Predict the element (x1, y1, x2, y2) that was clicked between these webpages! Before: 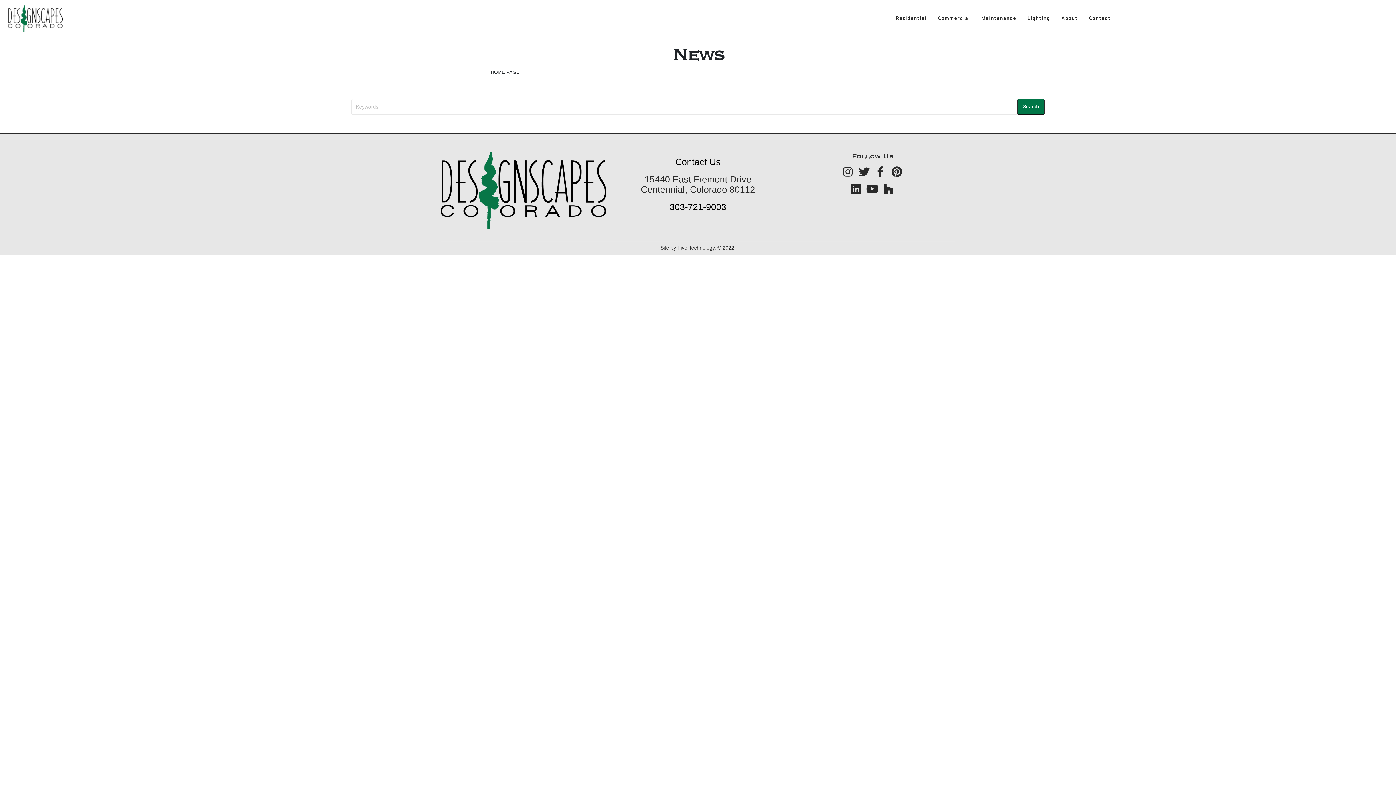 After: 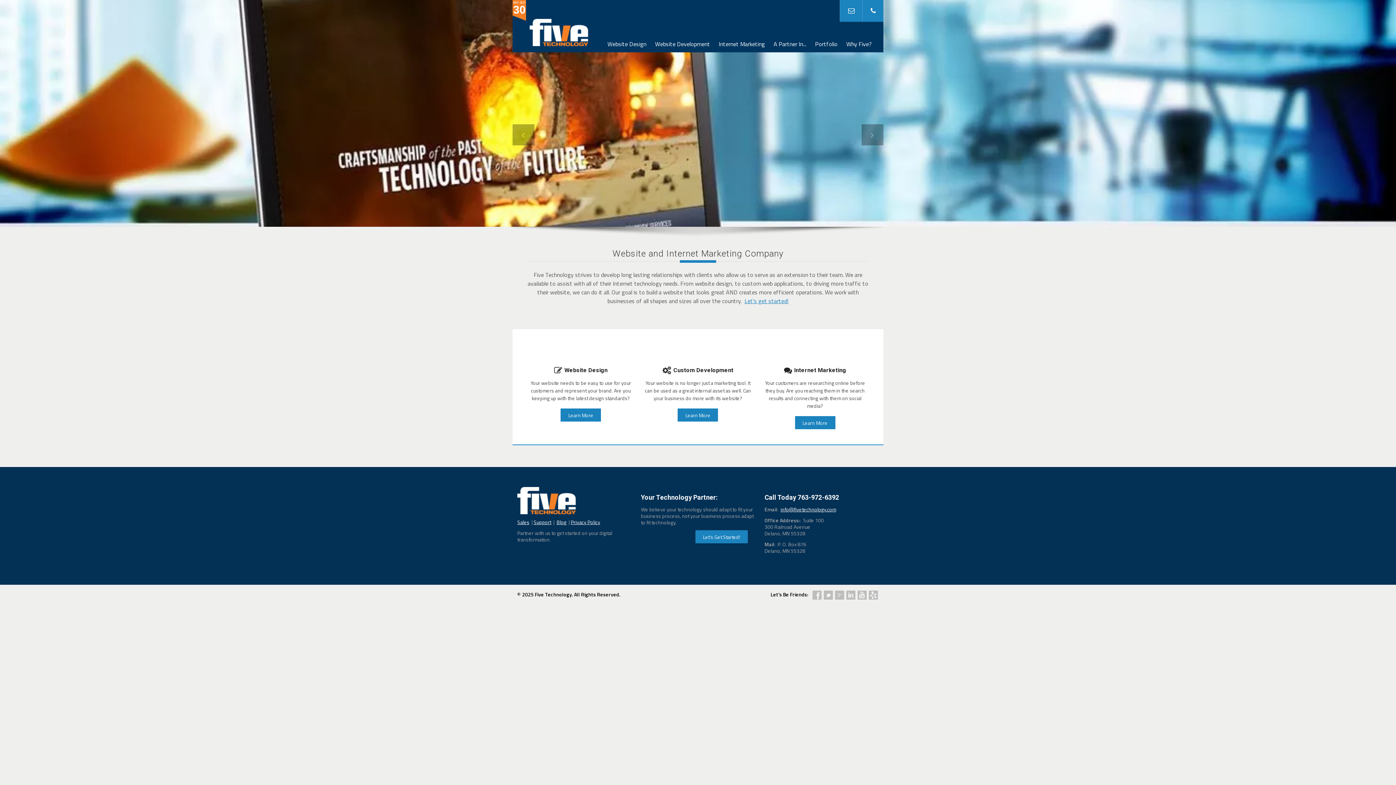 Action: label: Five Technology bbox: (677, 244, 714, 250)